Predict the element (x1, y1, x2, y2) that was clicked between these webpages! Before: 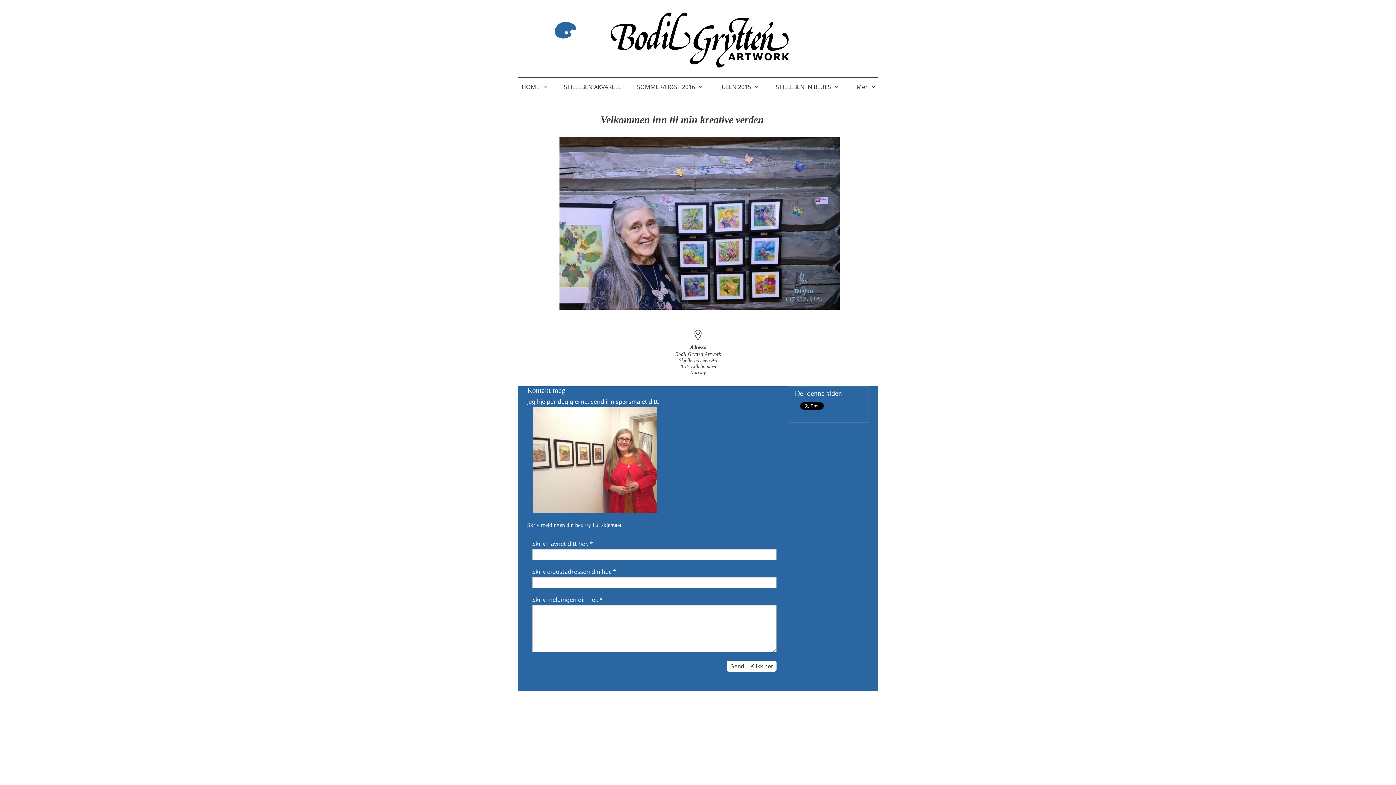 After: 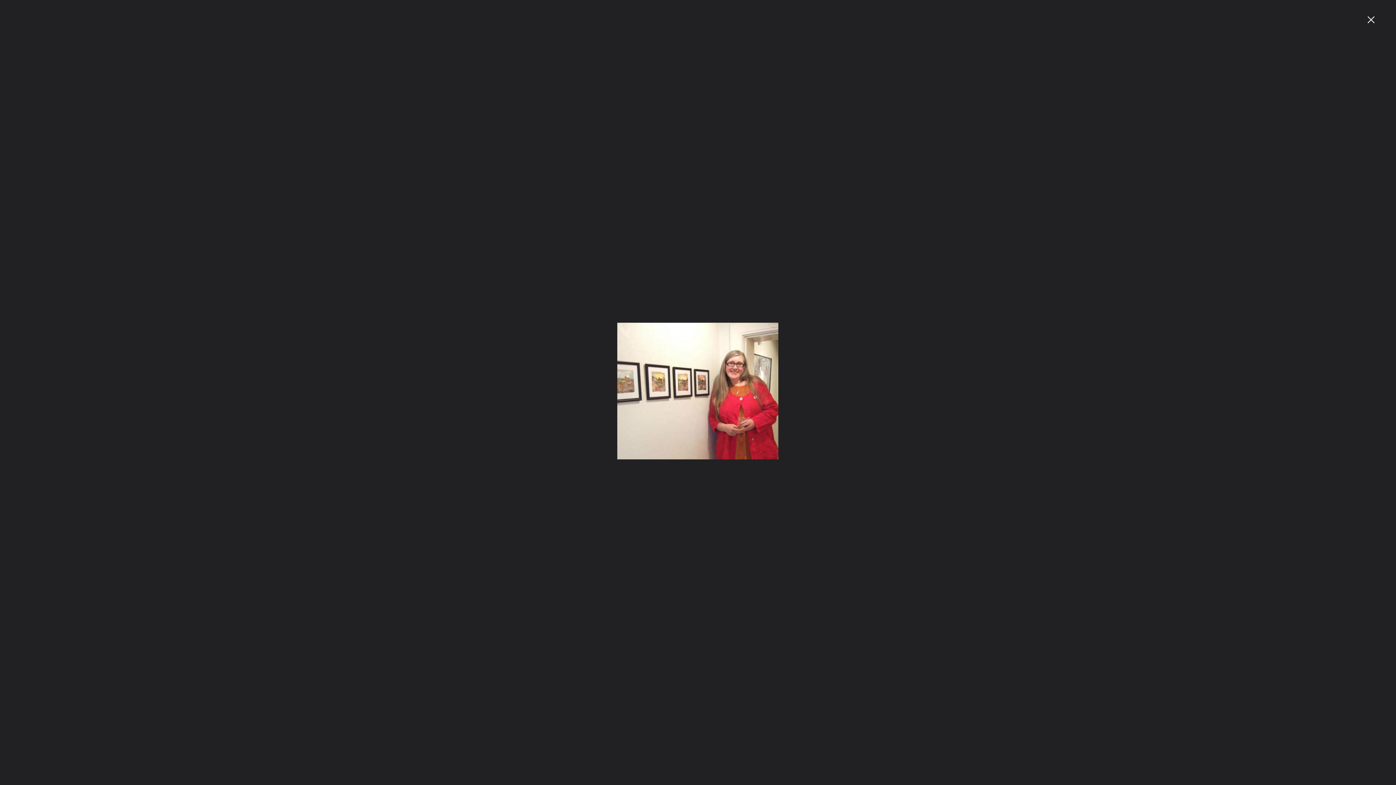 Action: bbox: (532, 407, 657, 513)